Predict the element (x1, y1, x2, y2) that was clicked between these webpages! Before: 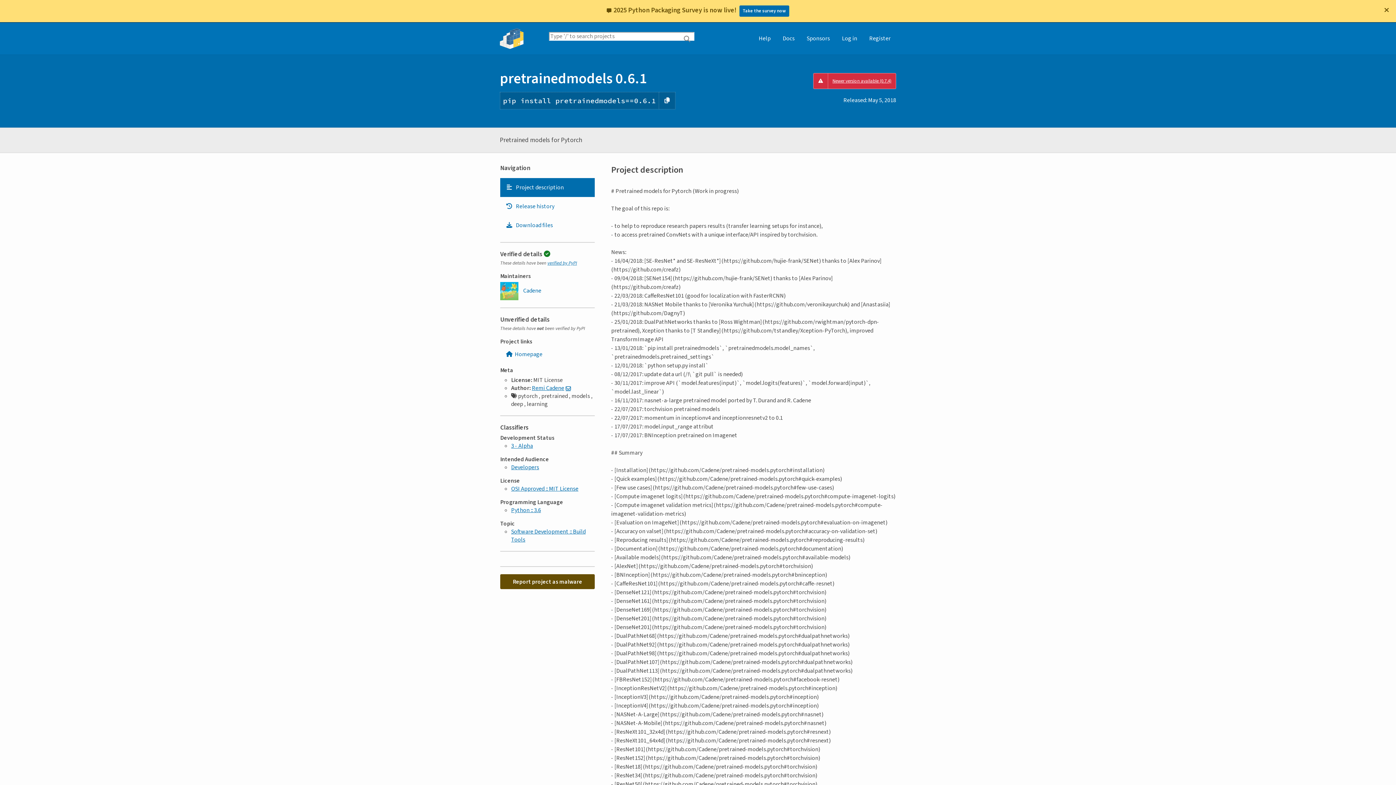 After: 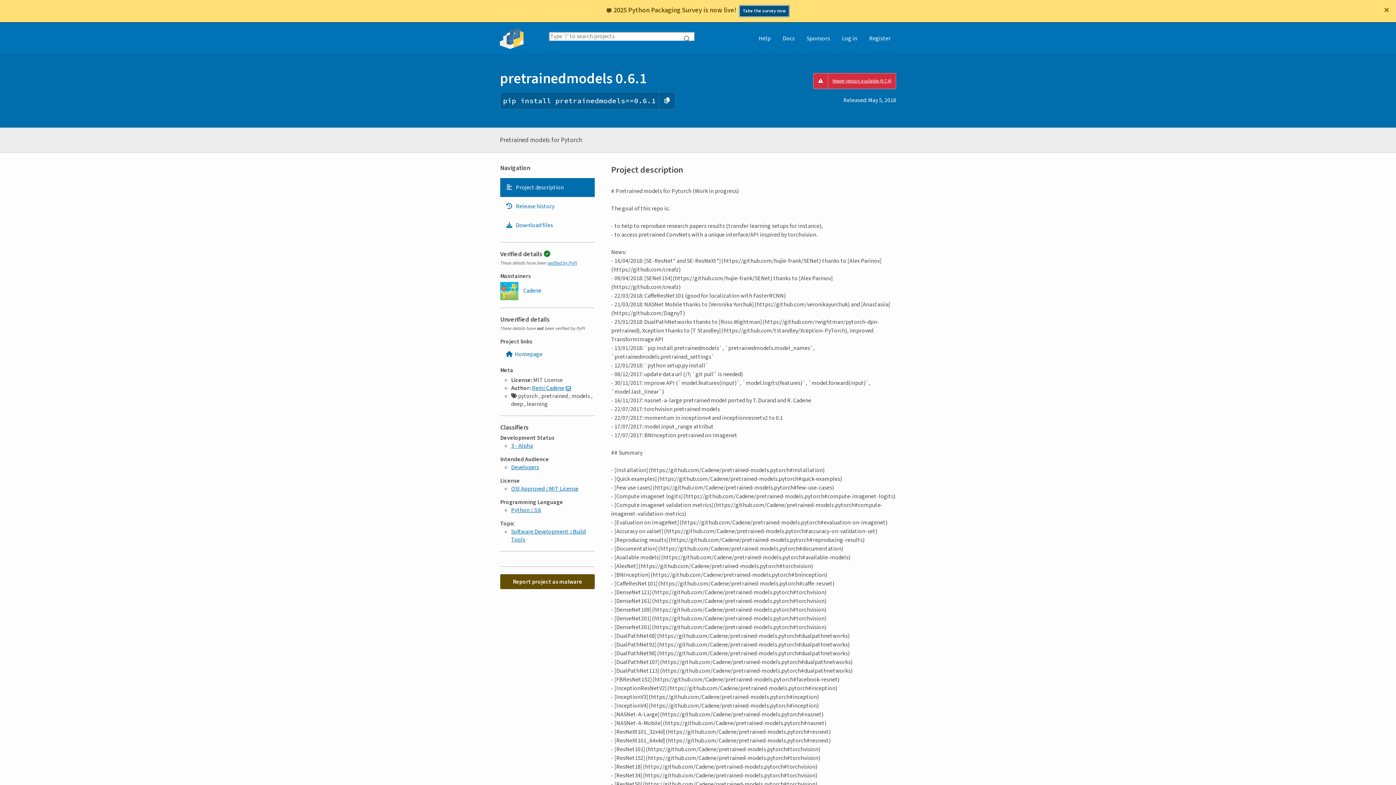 Action: bbox: (739, 5, 789, 16) label: Take the survey now